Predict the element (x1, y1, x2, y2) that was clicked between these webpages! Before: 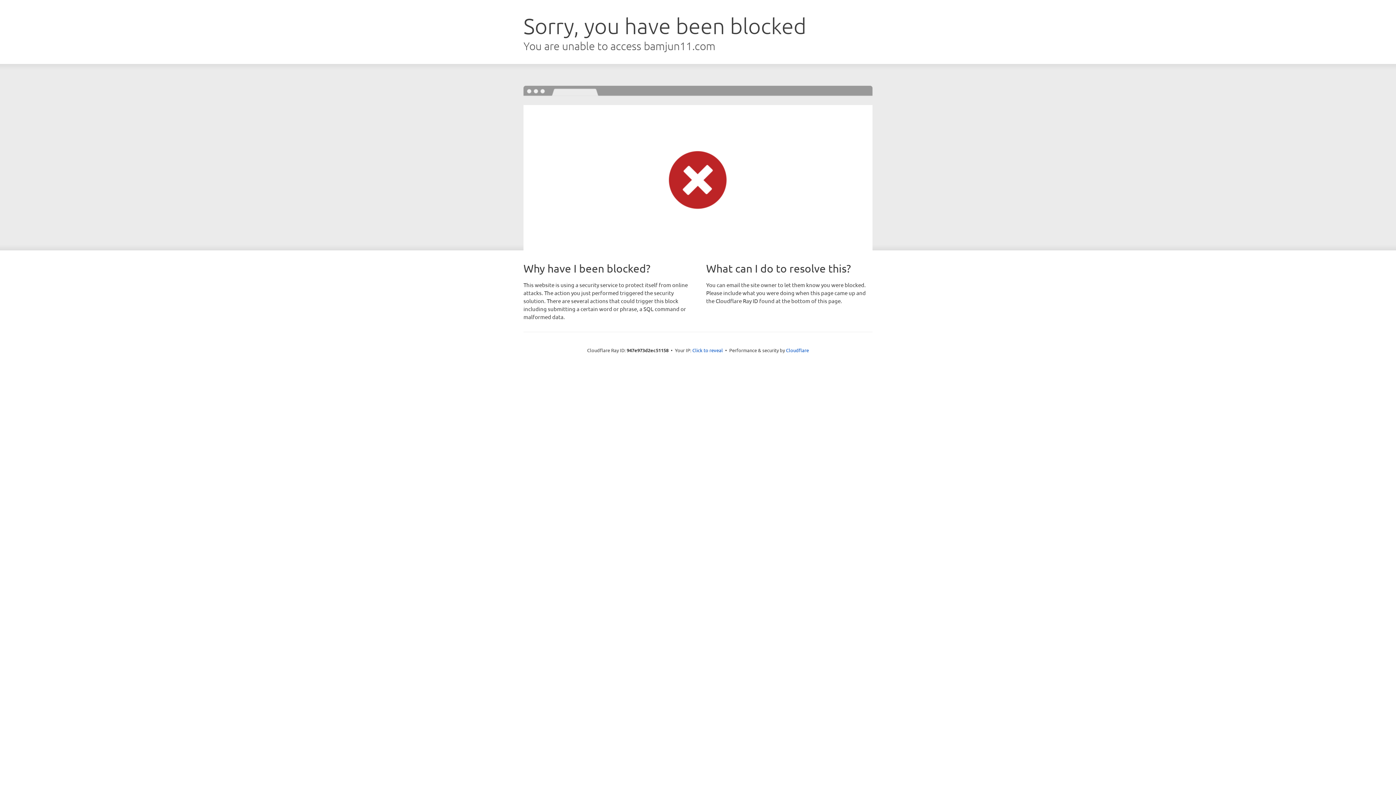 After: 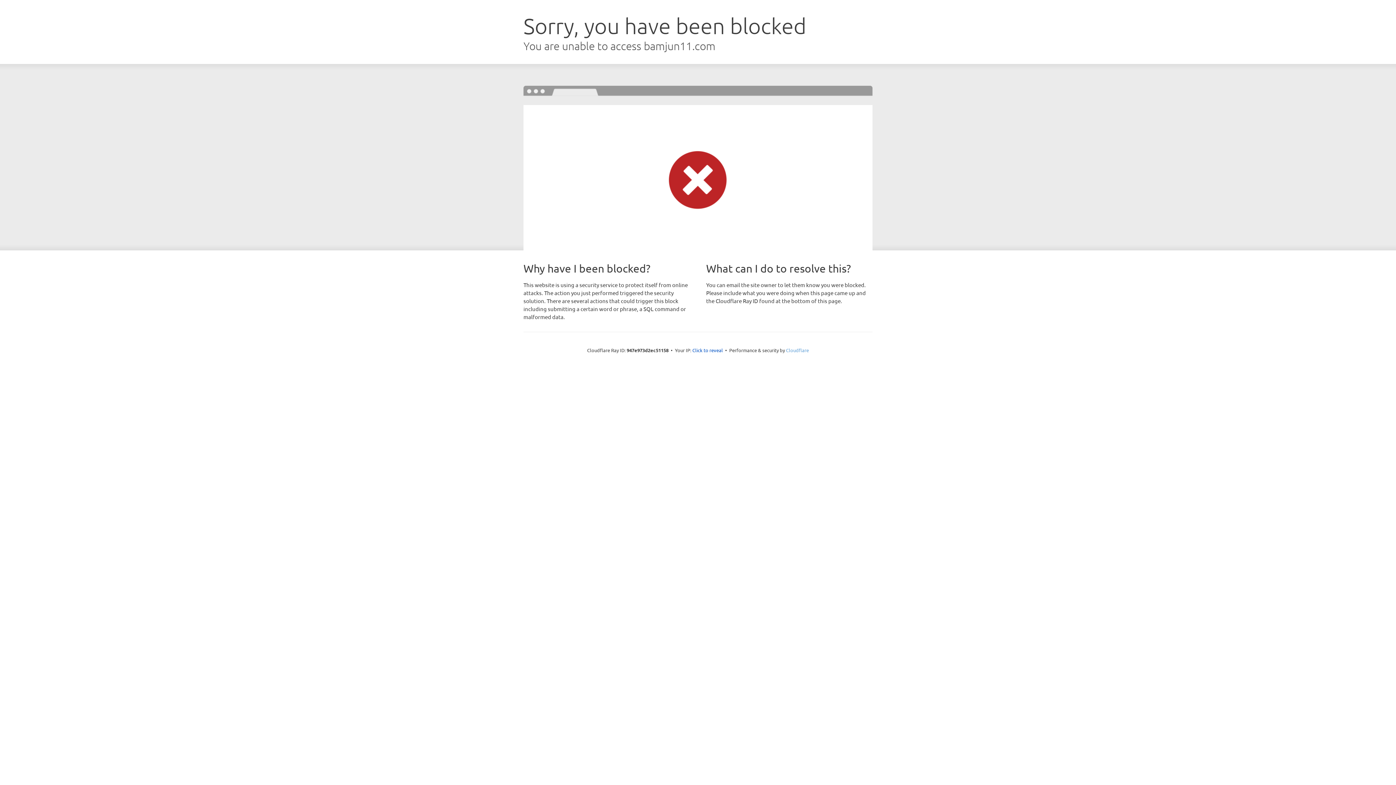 Action: label: Cloudflare bbox: (786, 347, 809, 353)